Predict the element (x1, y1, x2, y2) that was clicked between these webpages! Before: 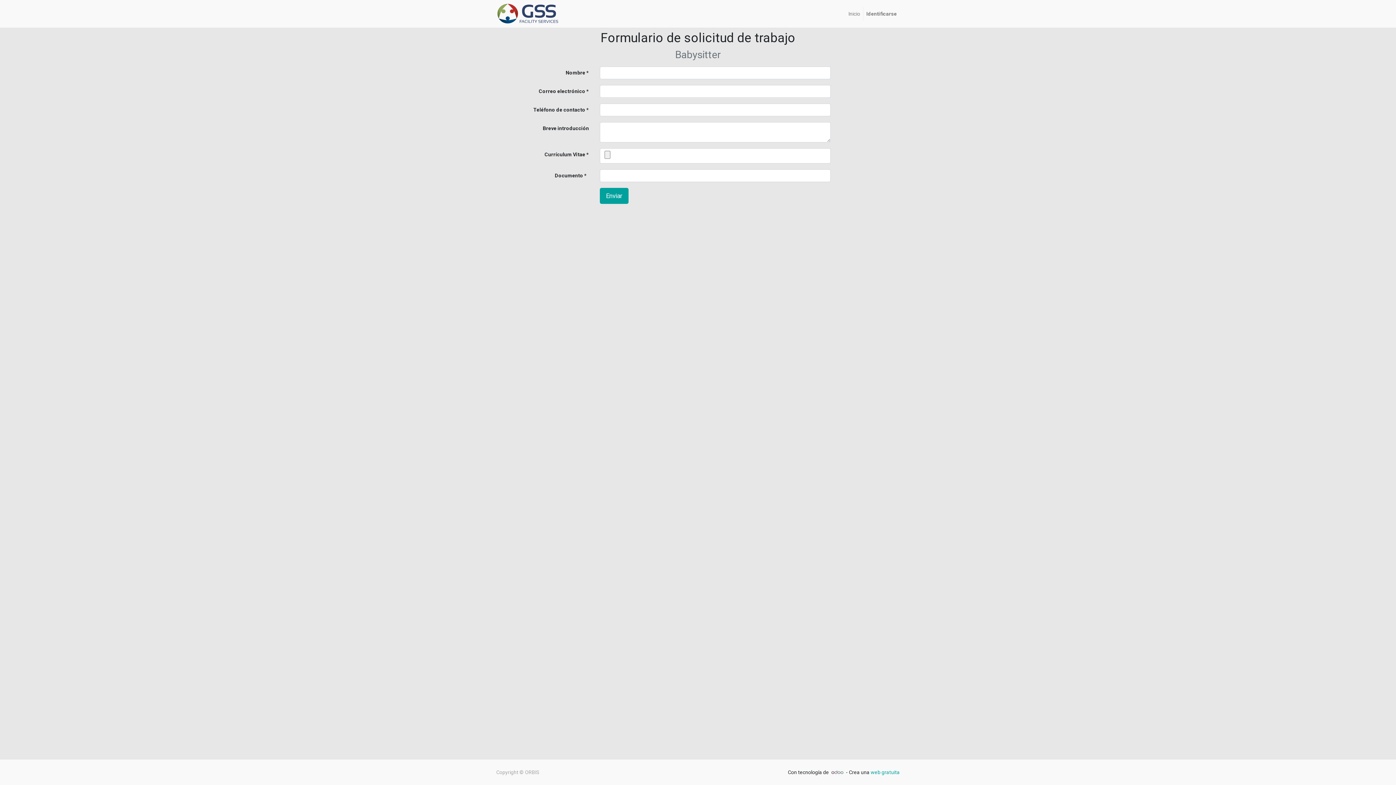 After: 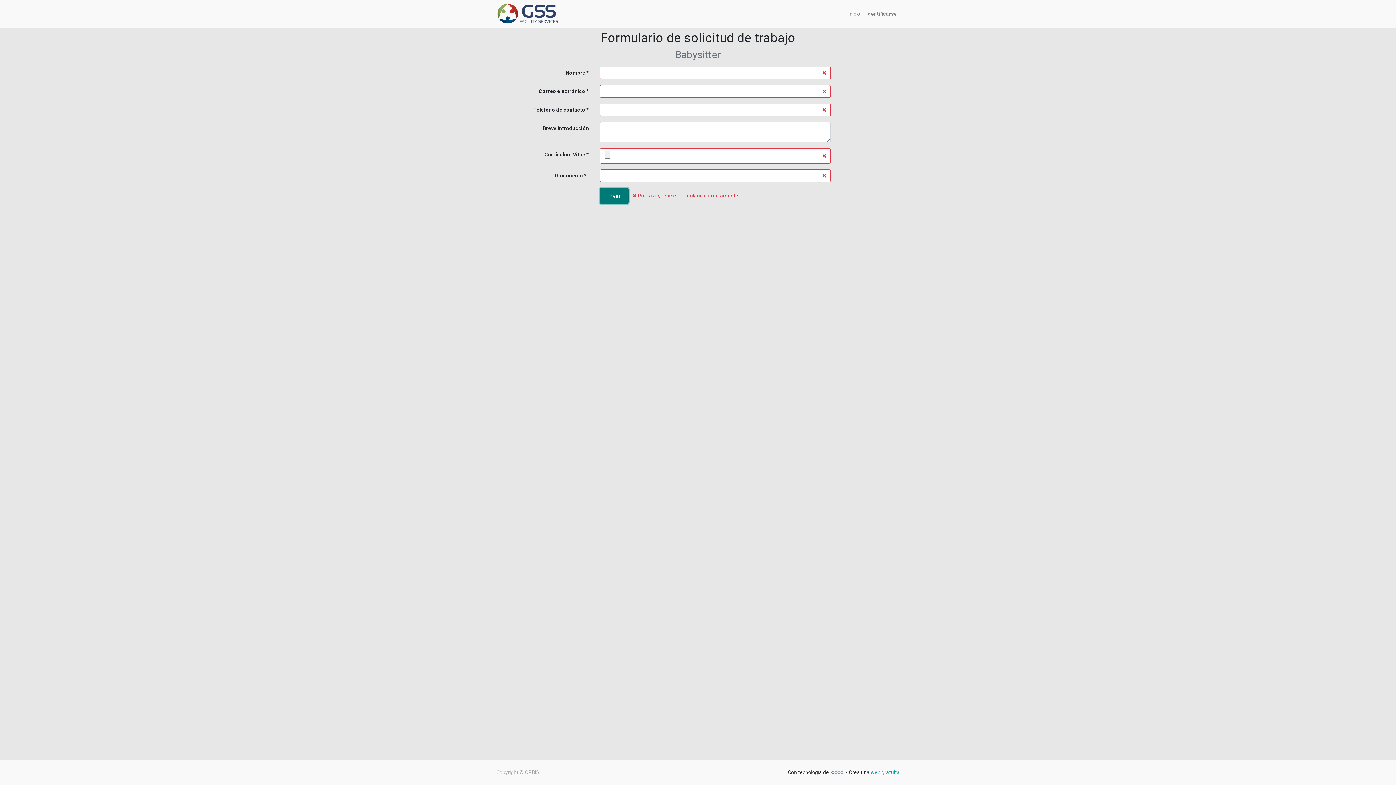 Action: bbox: (600, 188, 628, 204) label: Enviar